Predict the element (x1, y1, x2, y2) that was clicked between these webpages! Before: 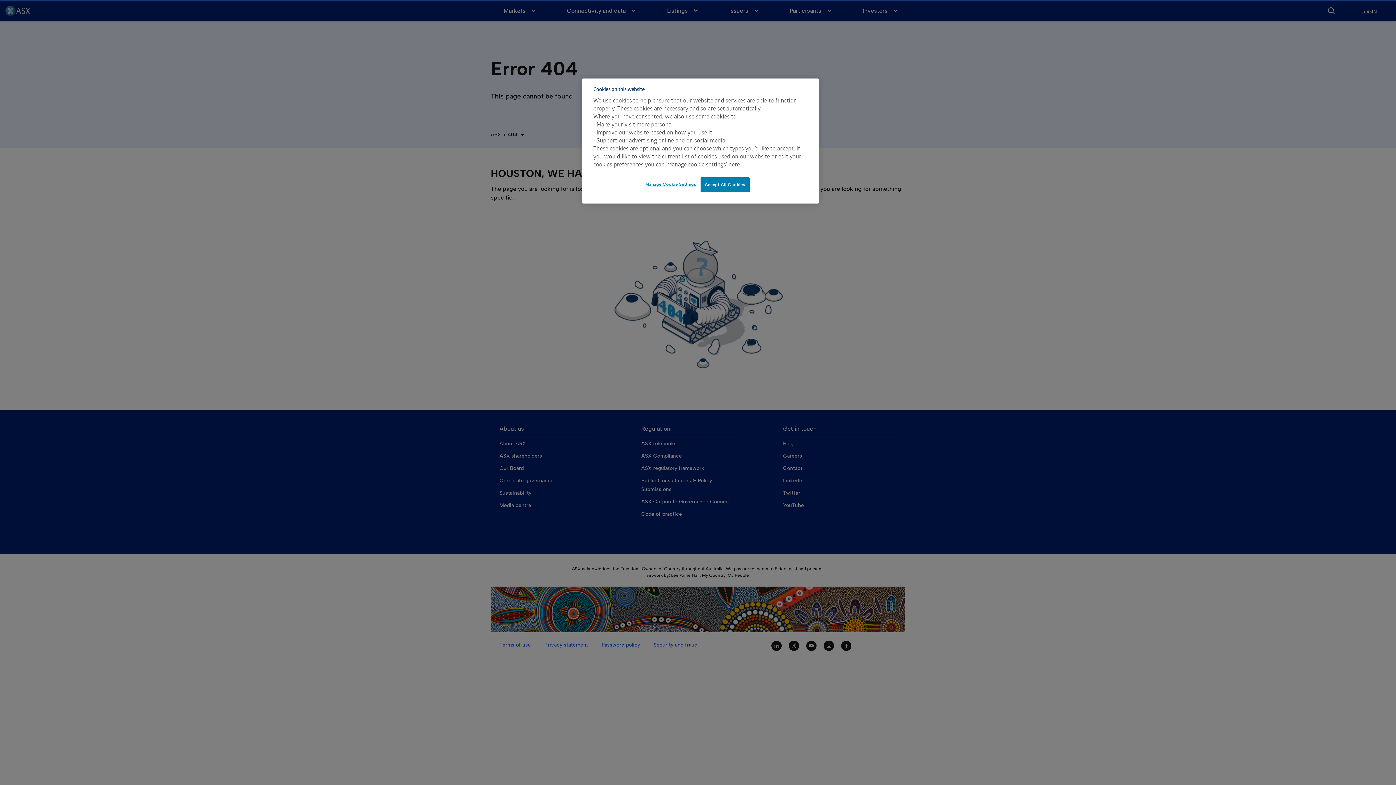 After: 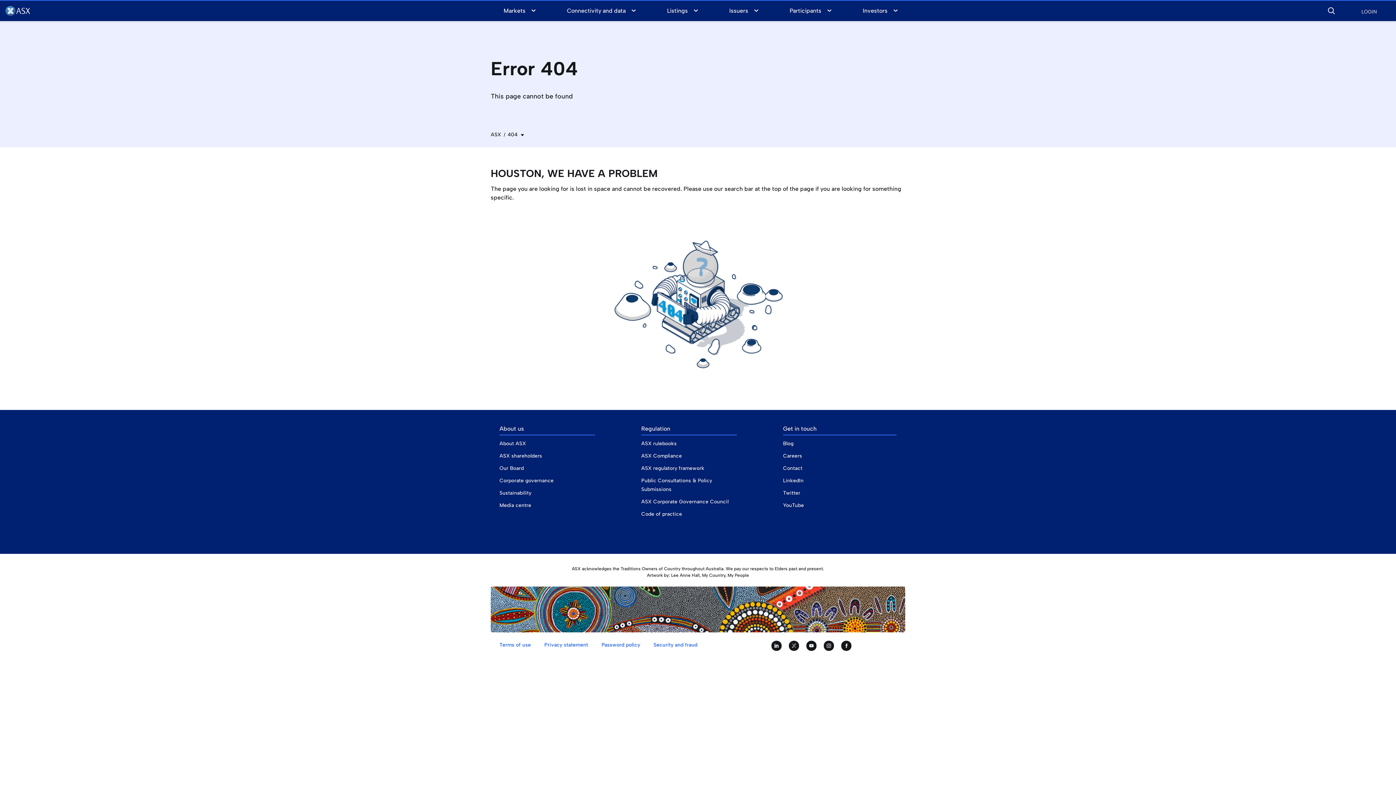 Action: label: Accept All Cookies bbox: (700, 177, 749, 192)